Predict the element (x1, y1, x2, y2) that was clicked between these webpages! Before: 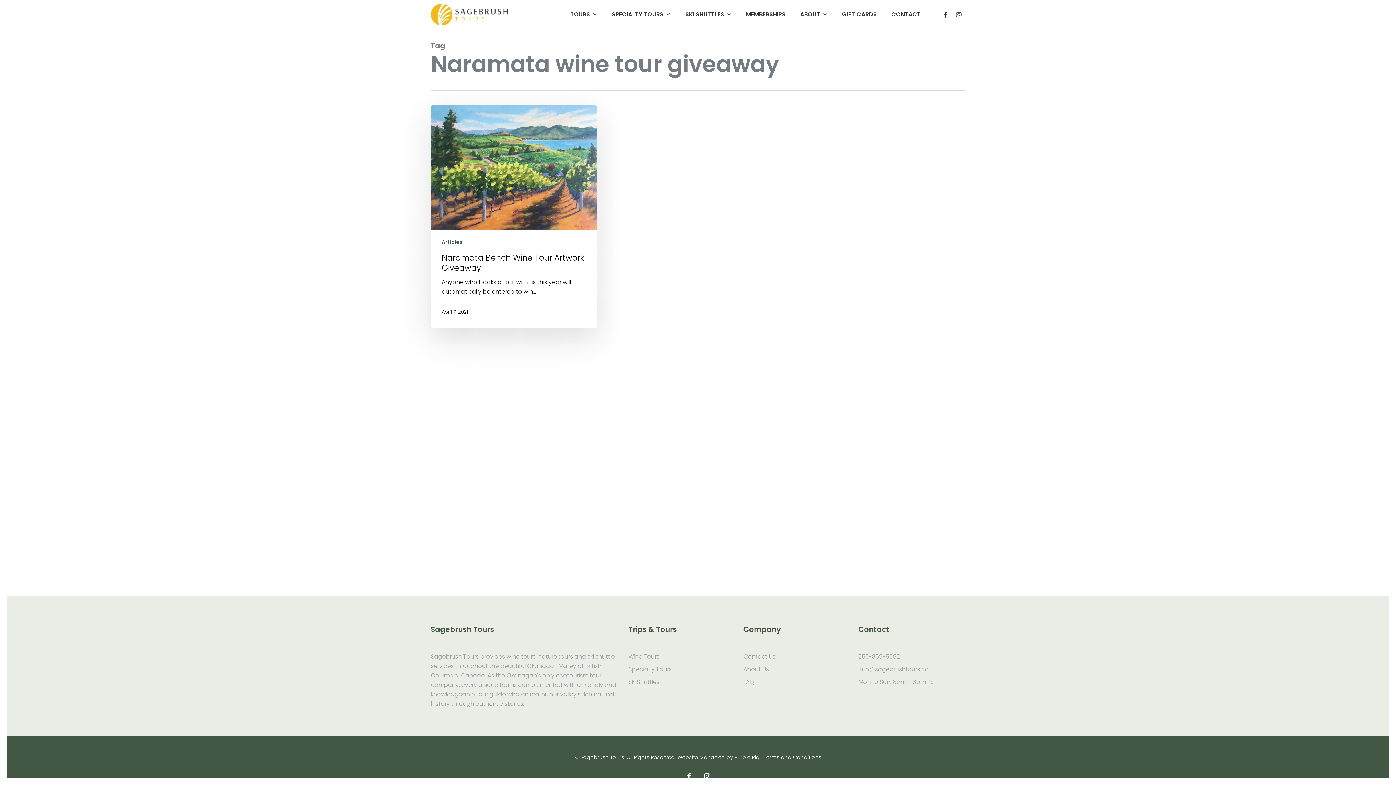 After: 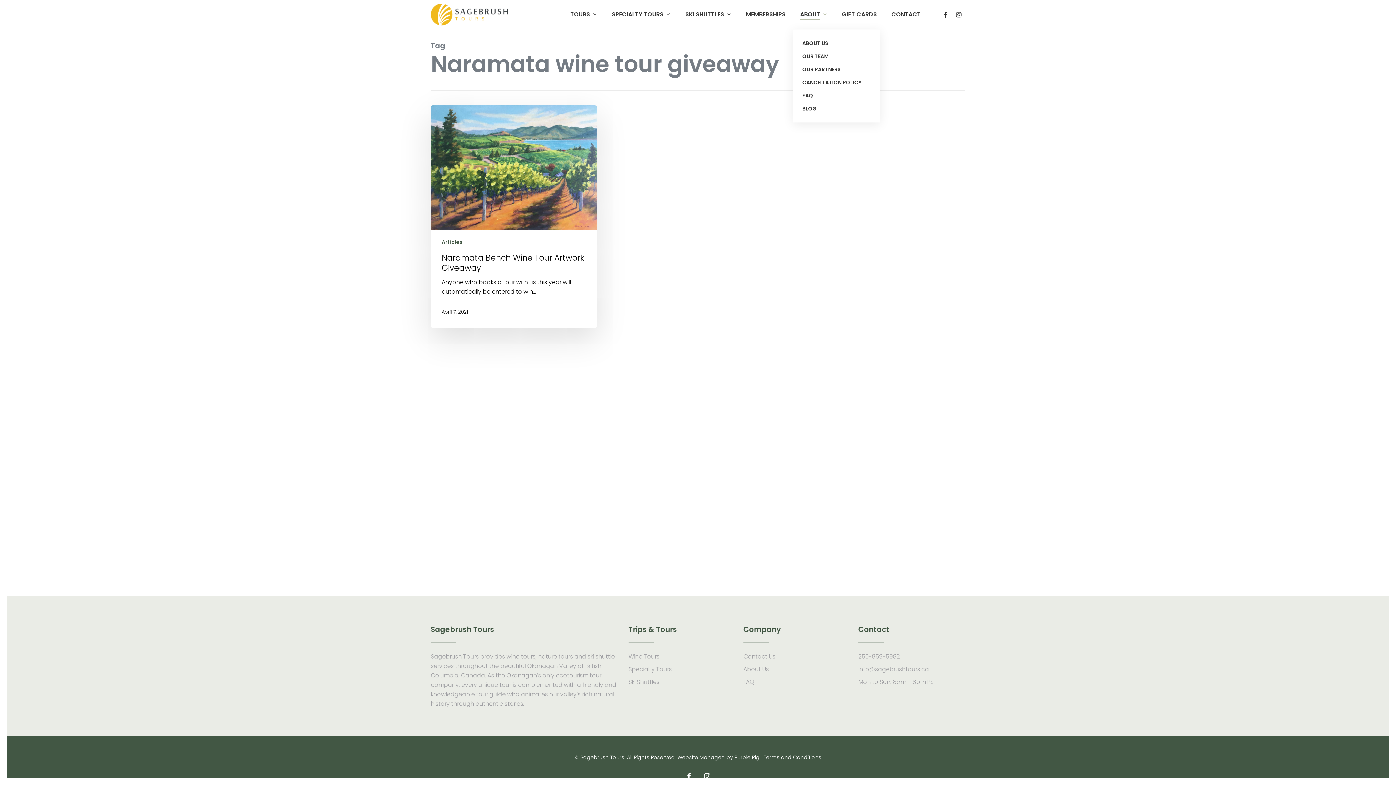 Action: label: ABOUT bbox: (800, 9, 827, 19)